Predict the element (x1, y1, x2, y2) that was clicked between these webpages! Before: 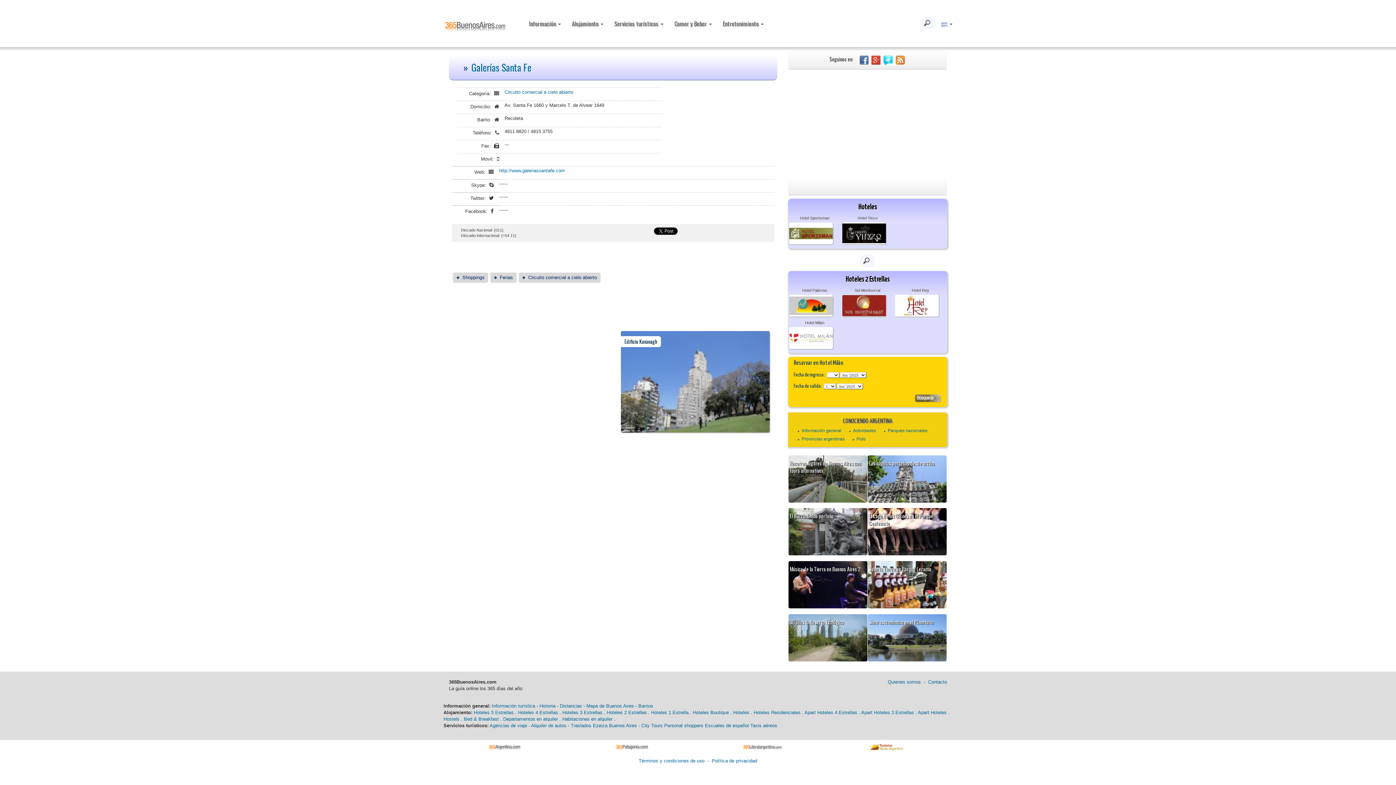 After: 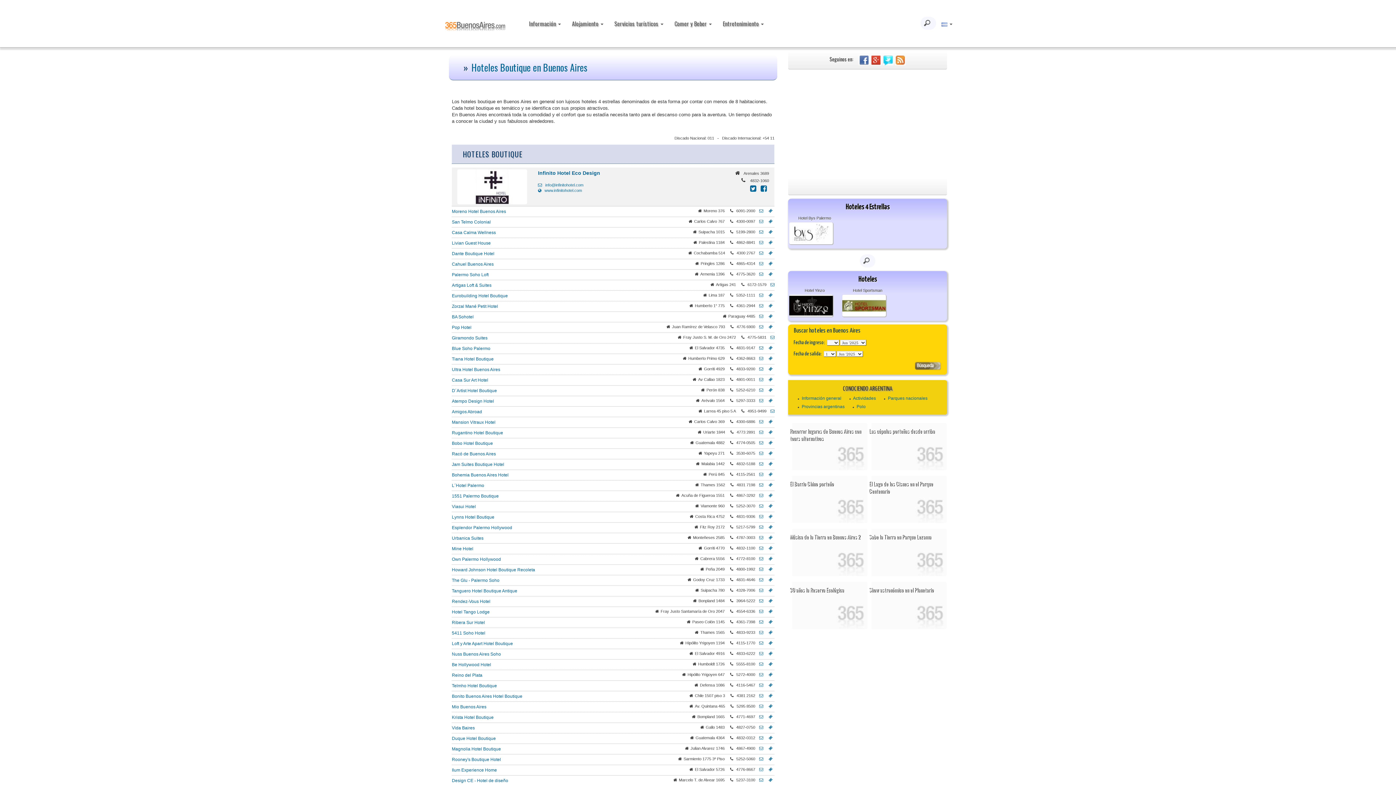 Action: label: Hoteles Boutique bbox: (693, 710, 729, 715)